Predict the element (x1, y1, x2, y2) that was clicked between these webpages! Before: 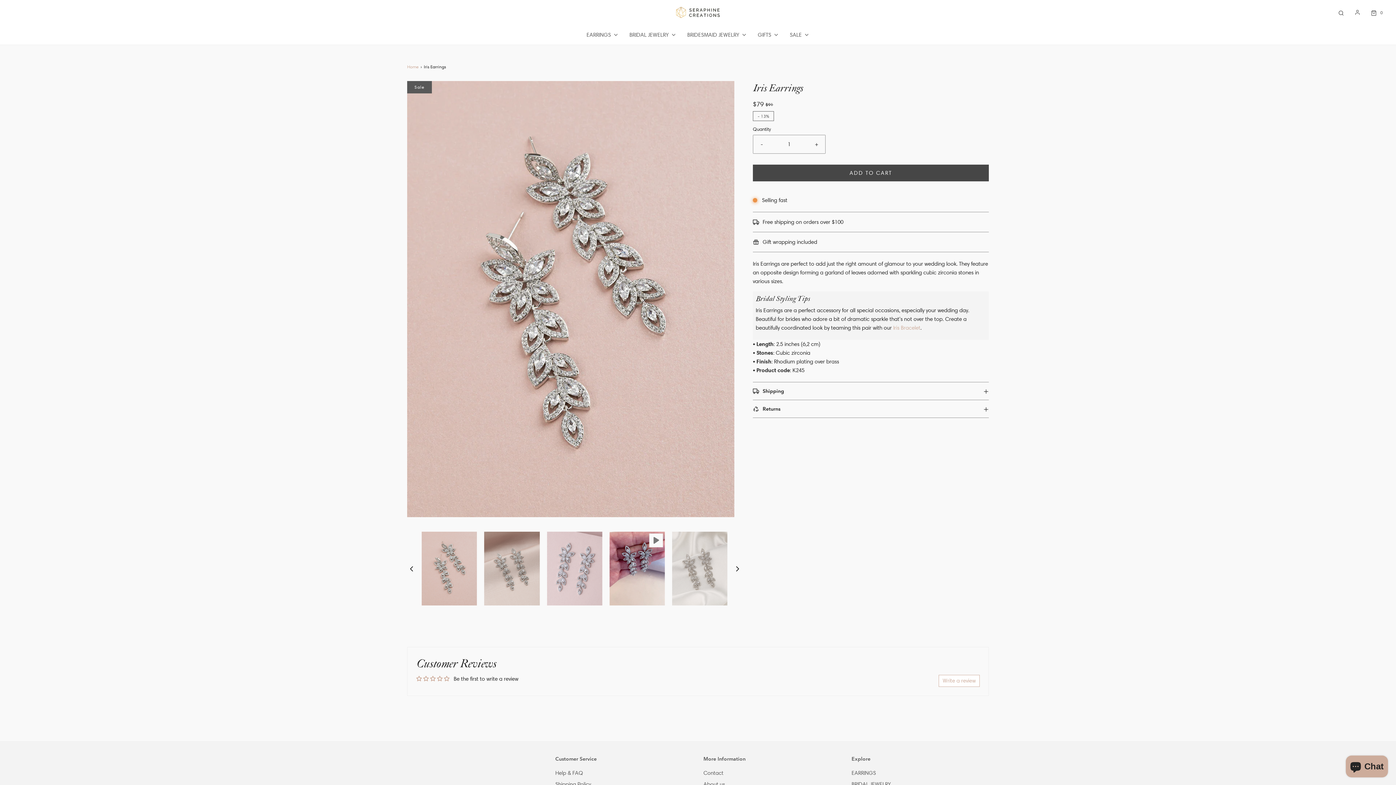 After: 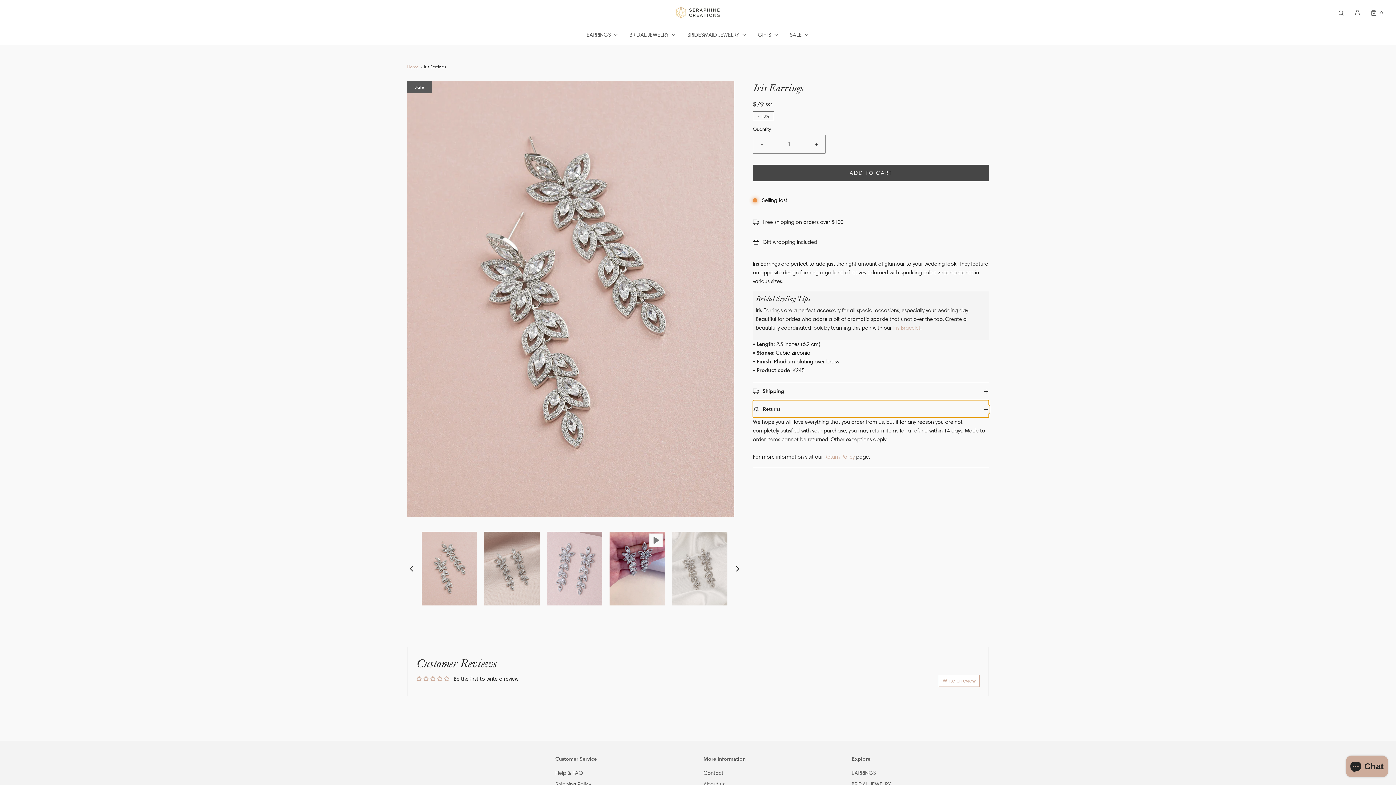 Action: bbox: (753, 400, 989, 417) label: 	Returns